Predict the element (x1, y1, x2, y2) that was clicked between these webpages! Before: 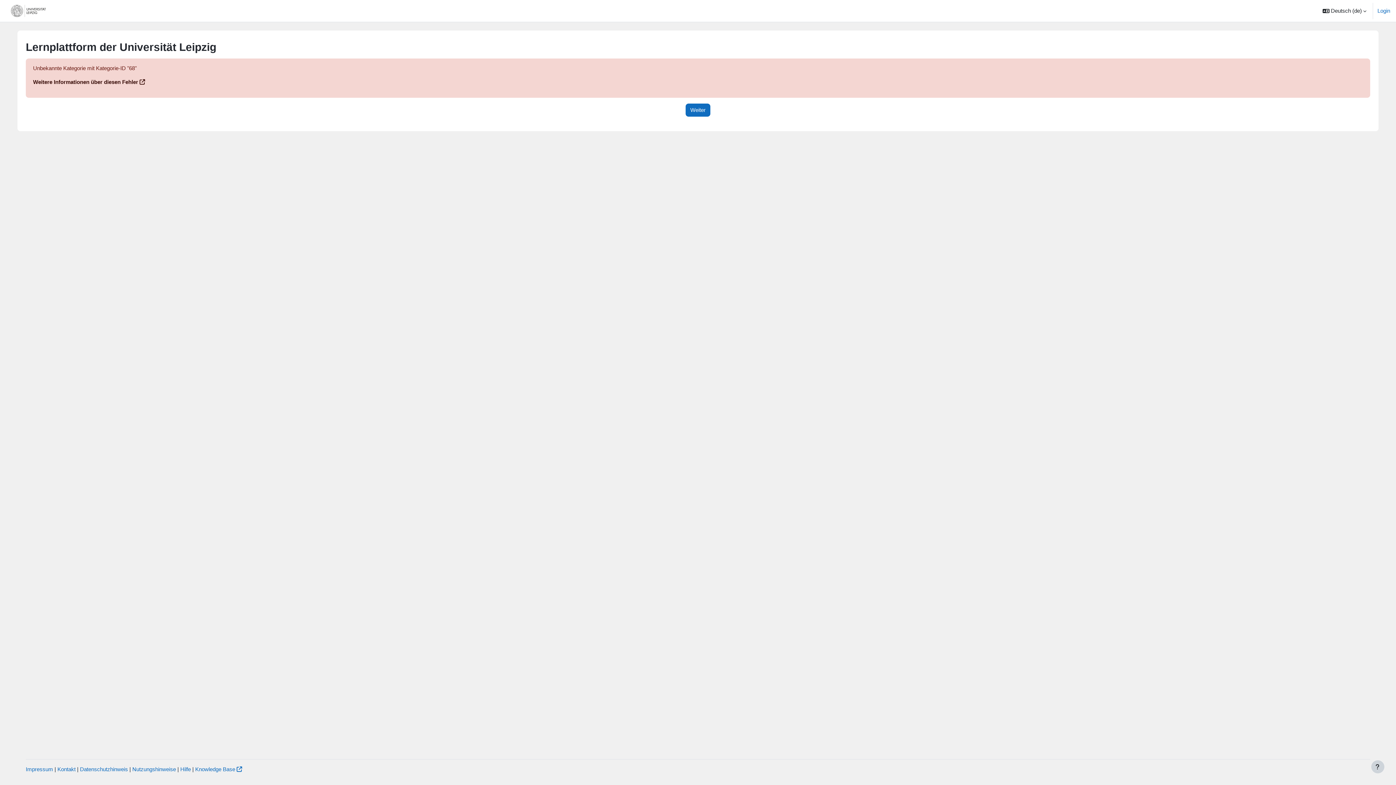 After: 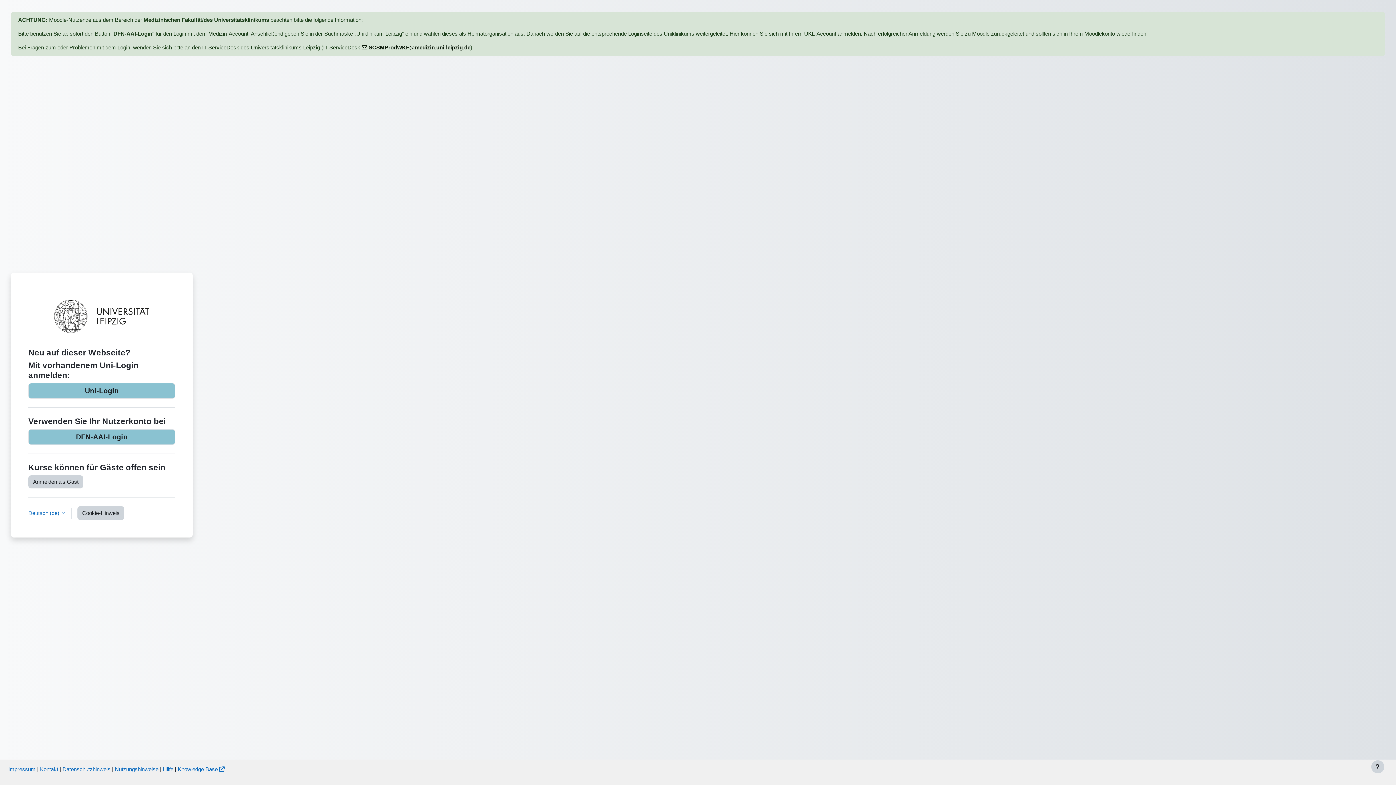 Action: bbox: (1377, 6, 1390, 14) label: Login